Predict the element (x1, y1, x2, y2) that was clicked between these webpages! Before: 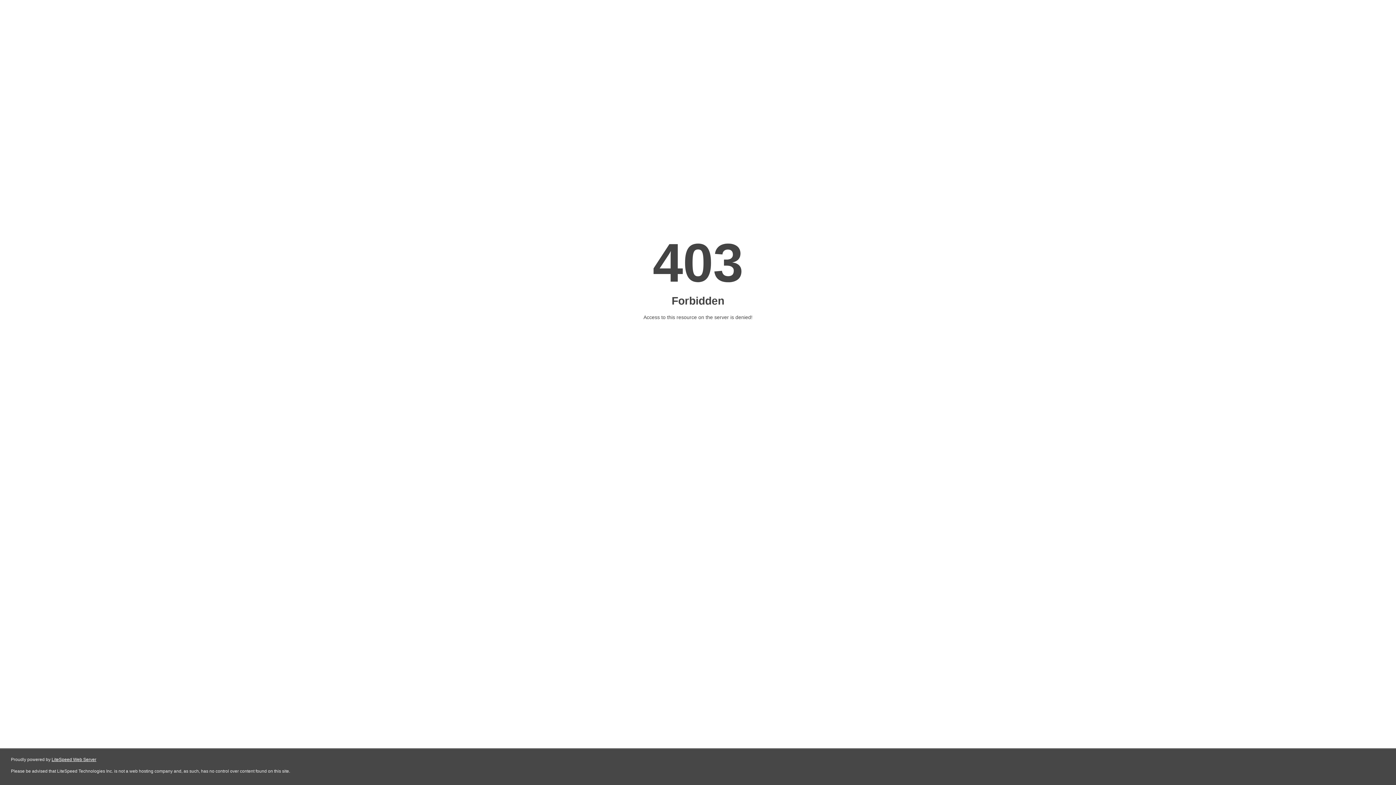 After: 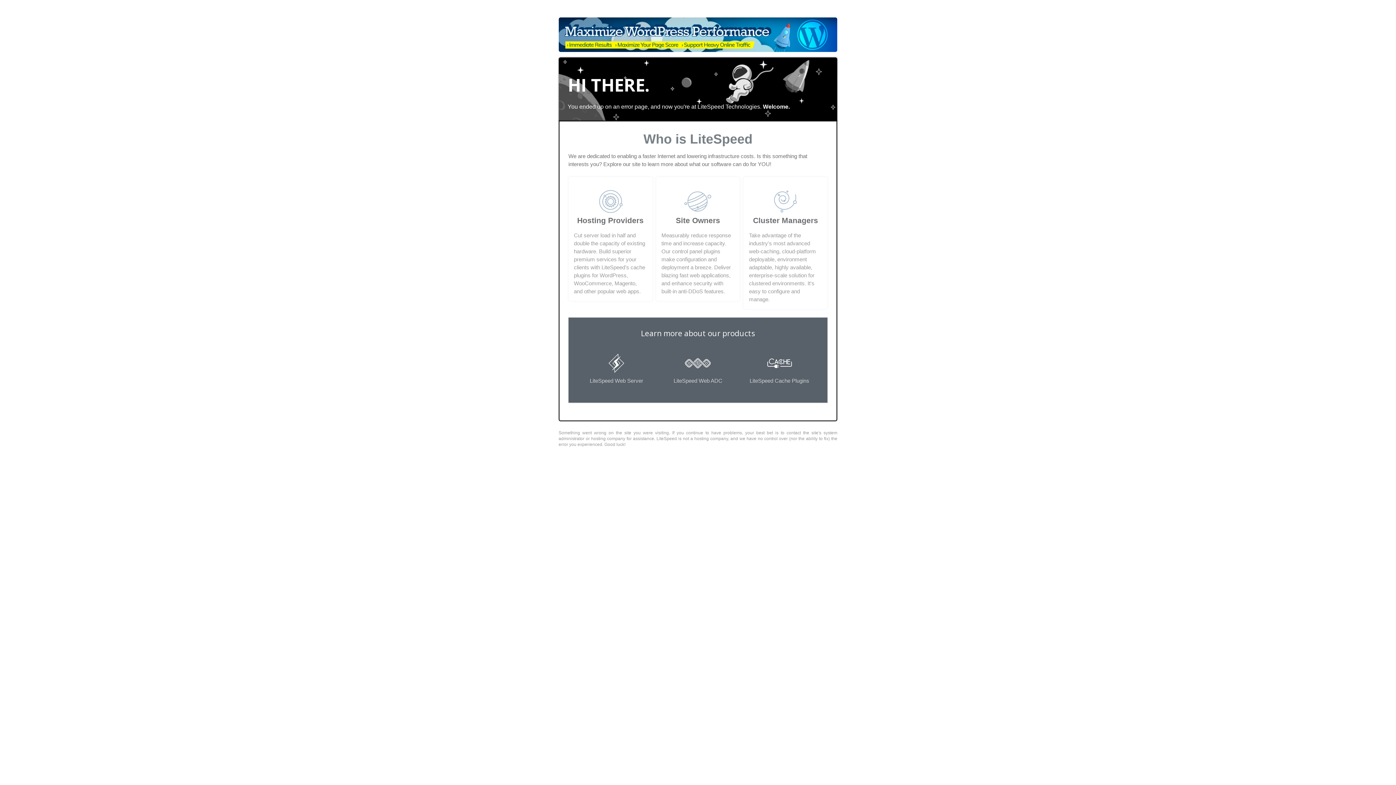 Action: label: LiteSpeed Web Server bbox: (51, 757, 96, 762)